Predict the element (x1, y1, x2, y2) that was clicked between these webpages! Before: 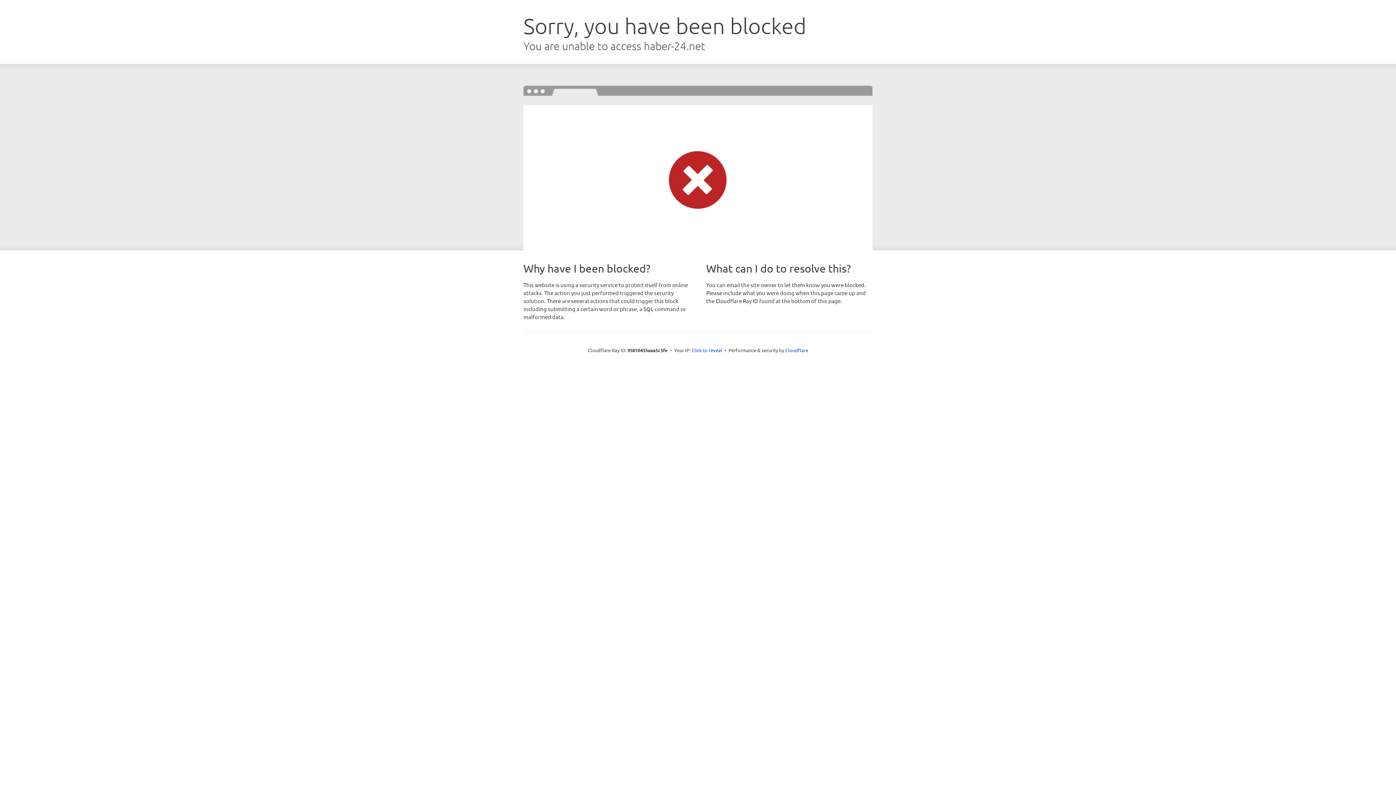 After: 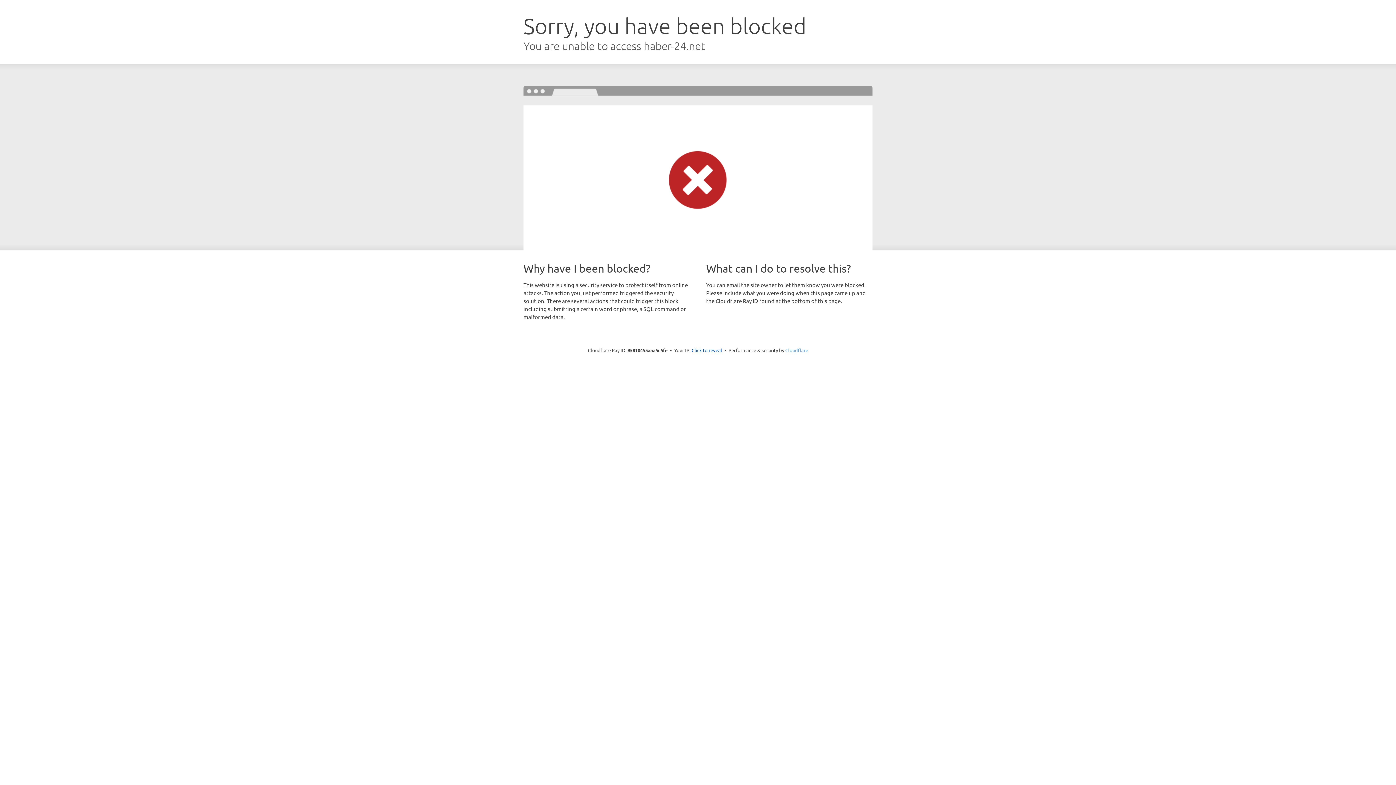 Action: bbox: (785, 347, 808, 353) label: Cloudflare